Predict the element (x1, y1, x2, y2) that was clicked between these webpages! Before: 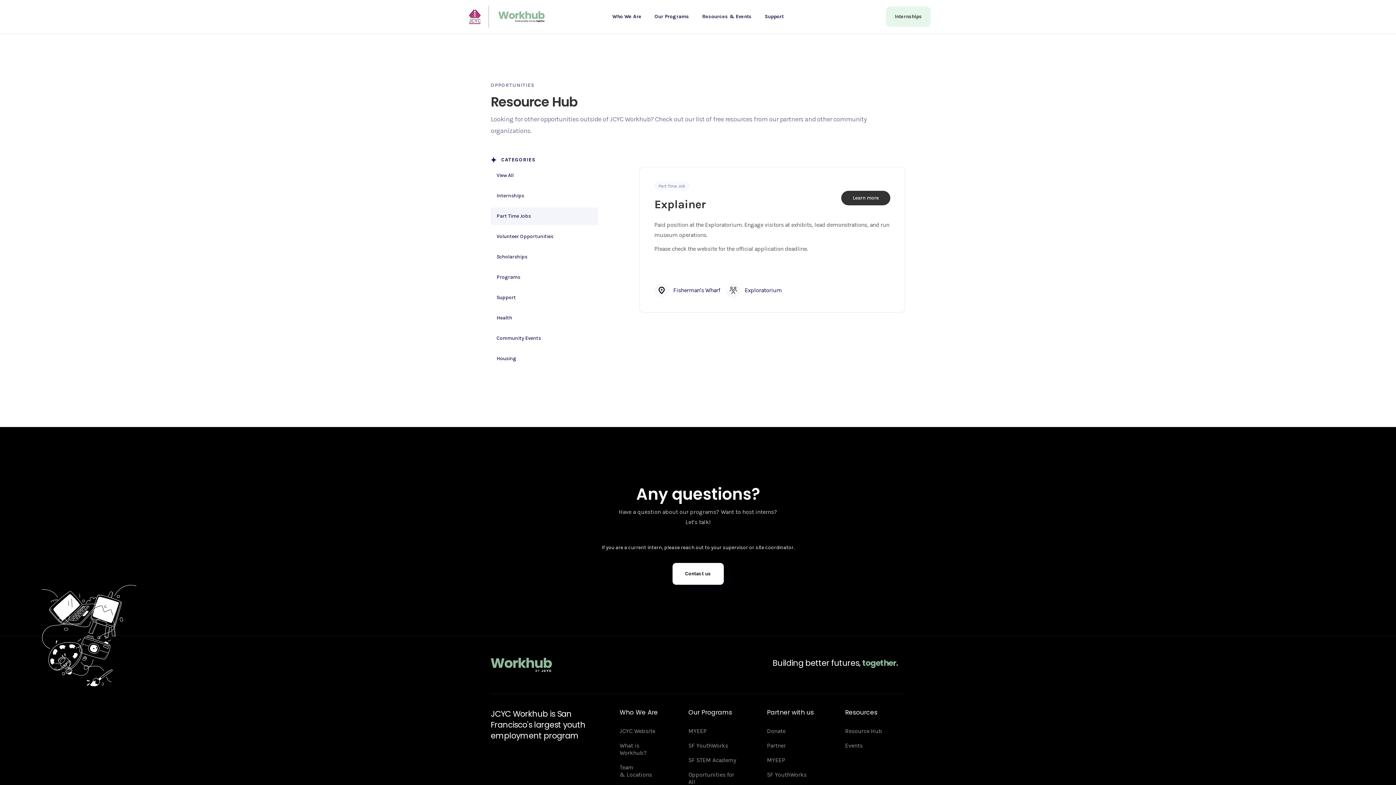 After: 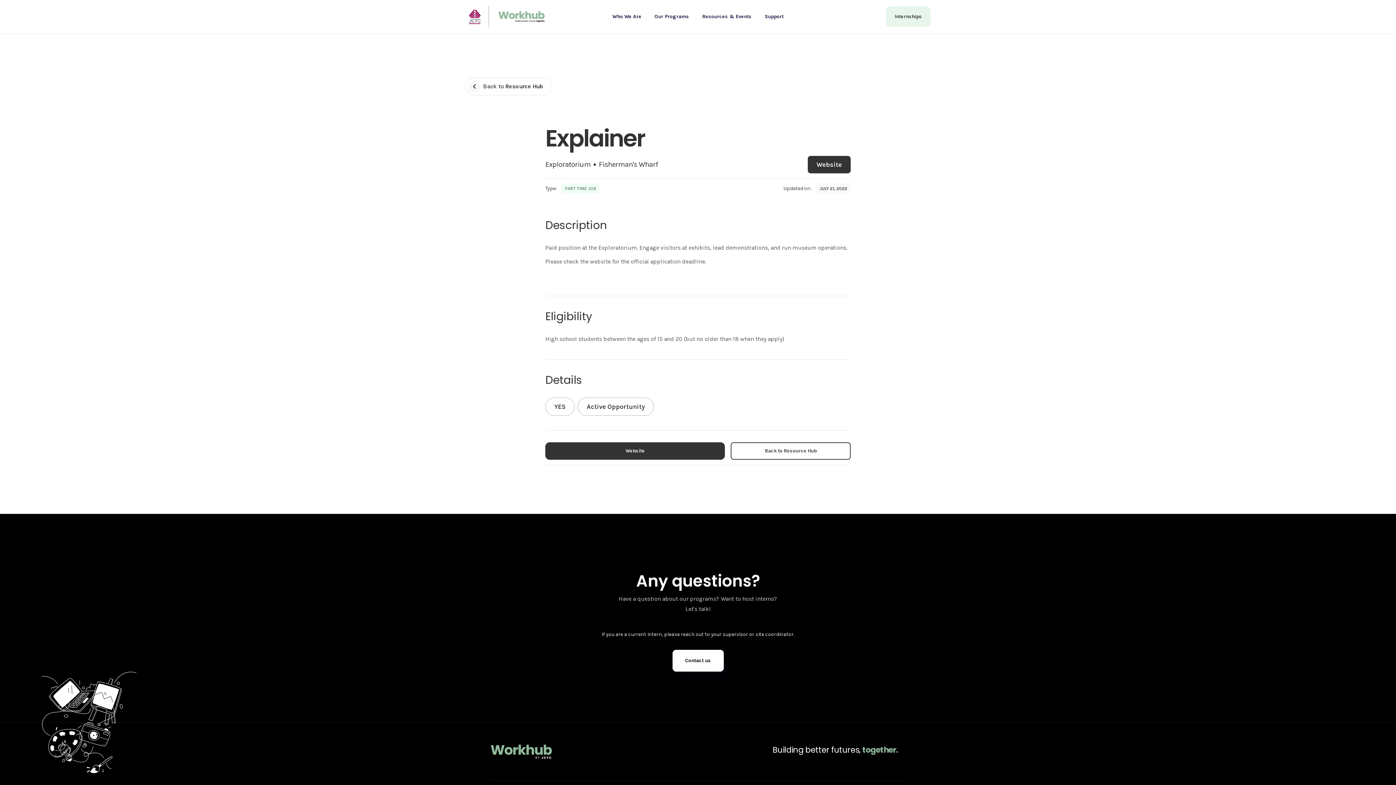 Action: bbox: (841, 190, 890, 205) label: Learn more